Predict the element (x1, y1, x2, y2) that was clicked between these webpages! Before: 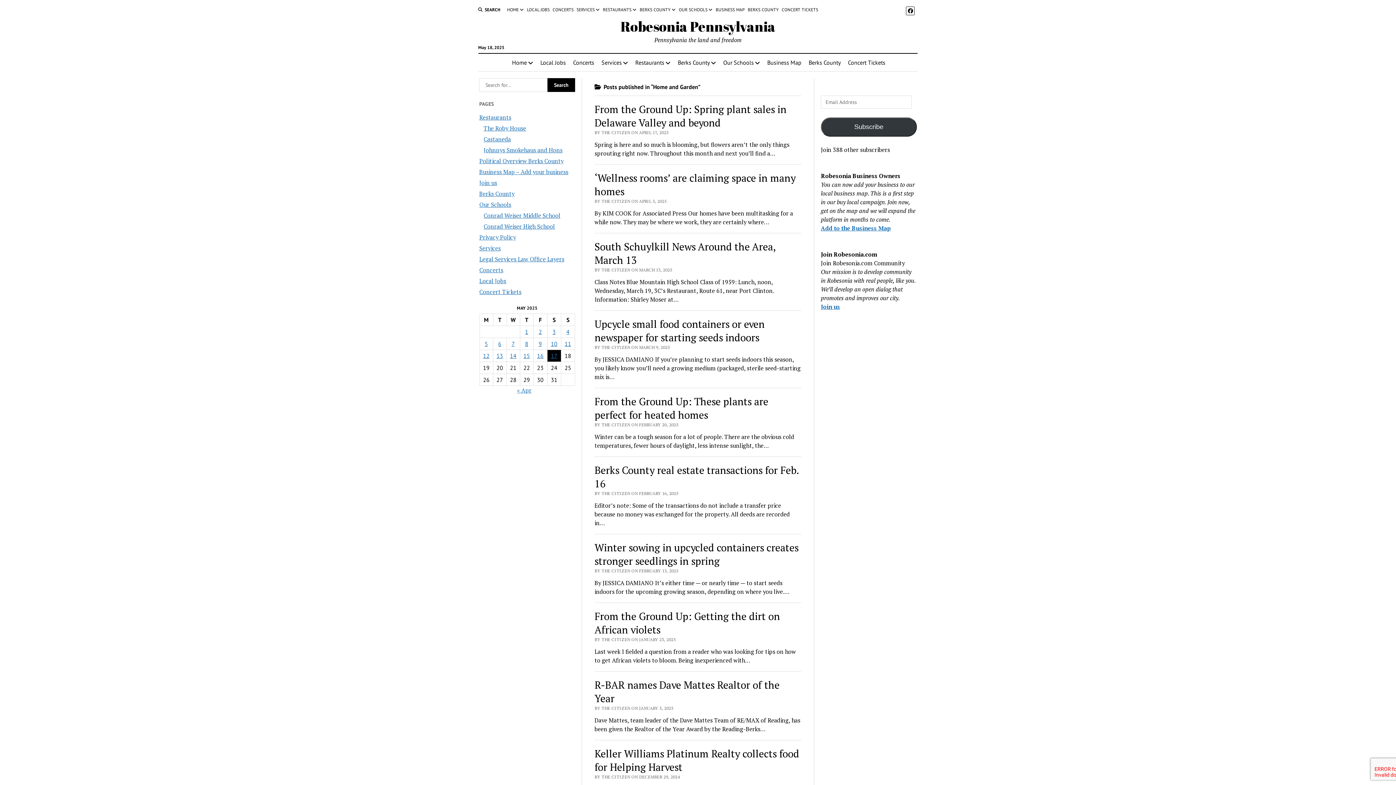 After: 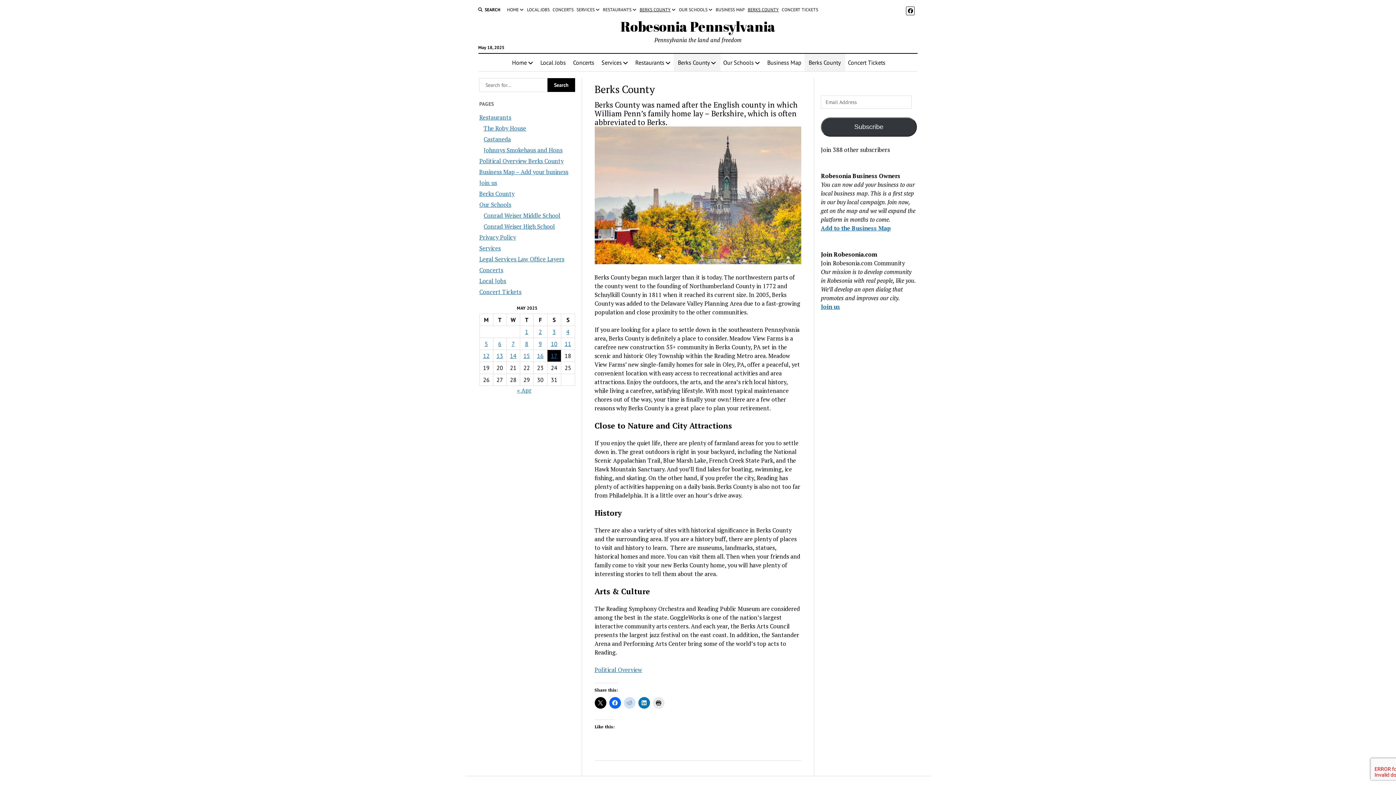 Action: bbox: (673, 53, 720, 71) label: Berks County